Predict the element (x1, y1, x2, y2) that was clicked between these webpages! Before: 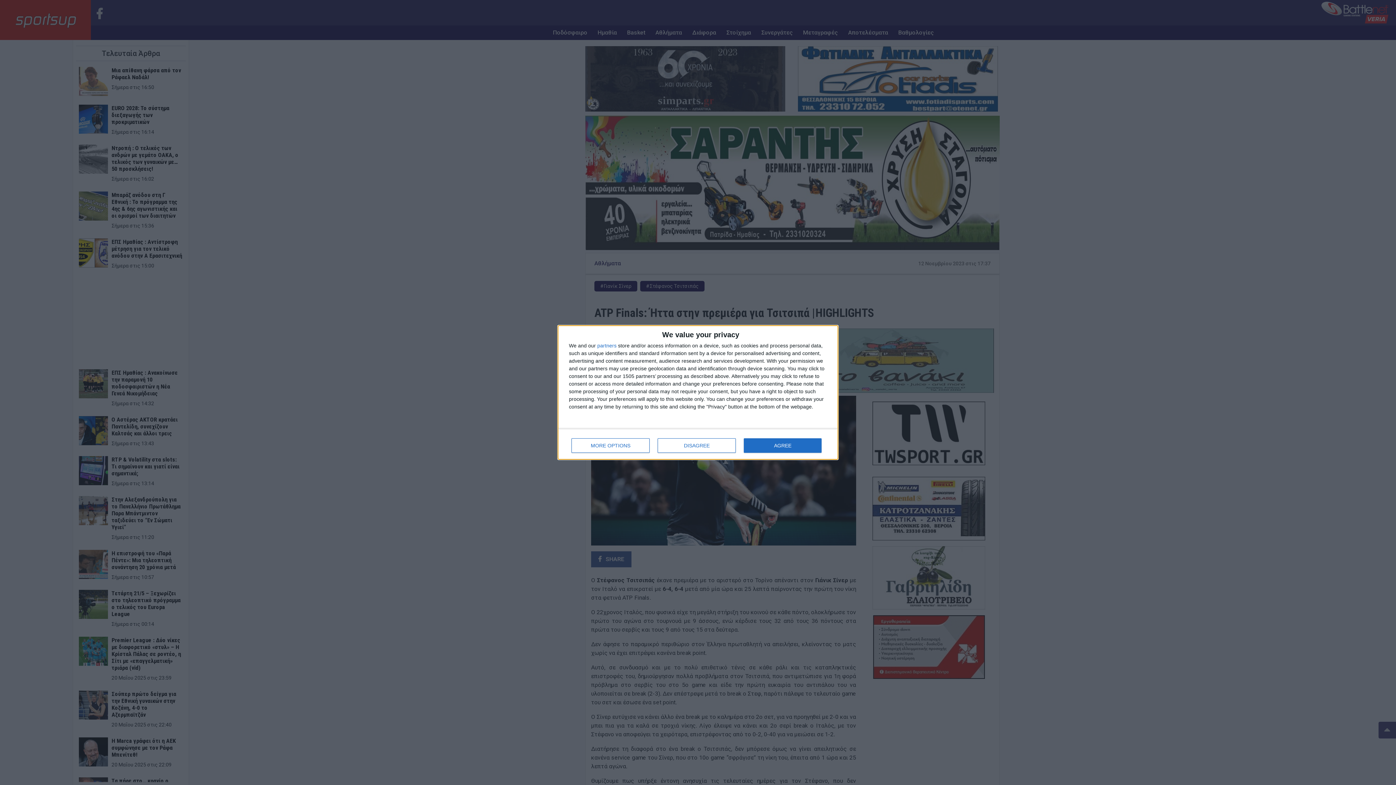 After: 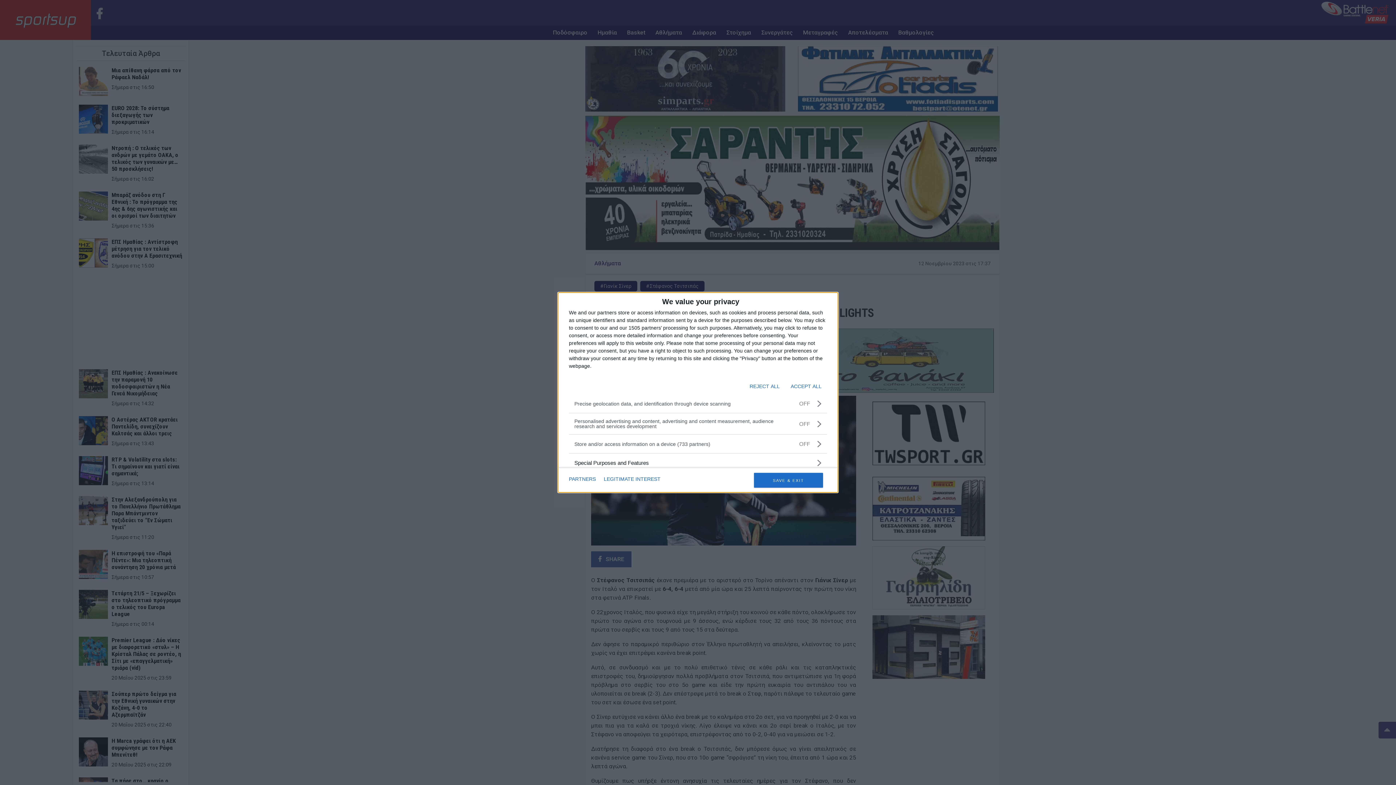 Action: label: MORE OPTIONS bbox: (571, 438, 649, 453)